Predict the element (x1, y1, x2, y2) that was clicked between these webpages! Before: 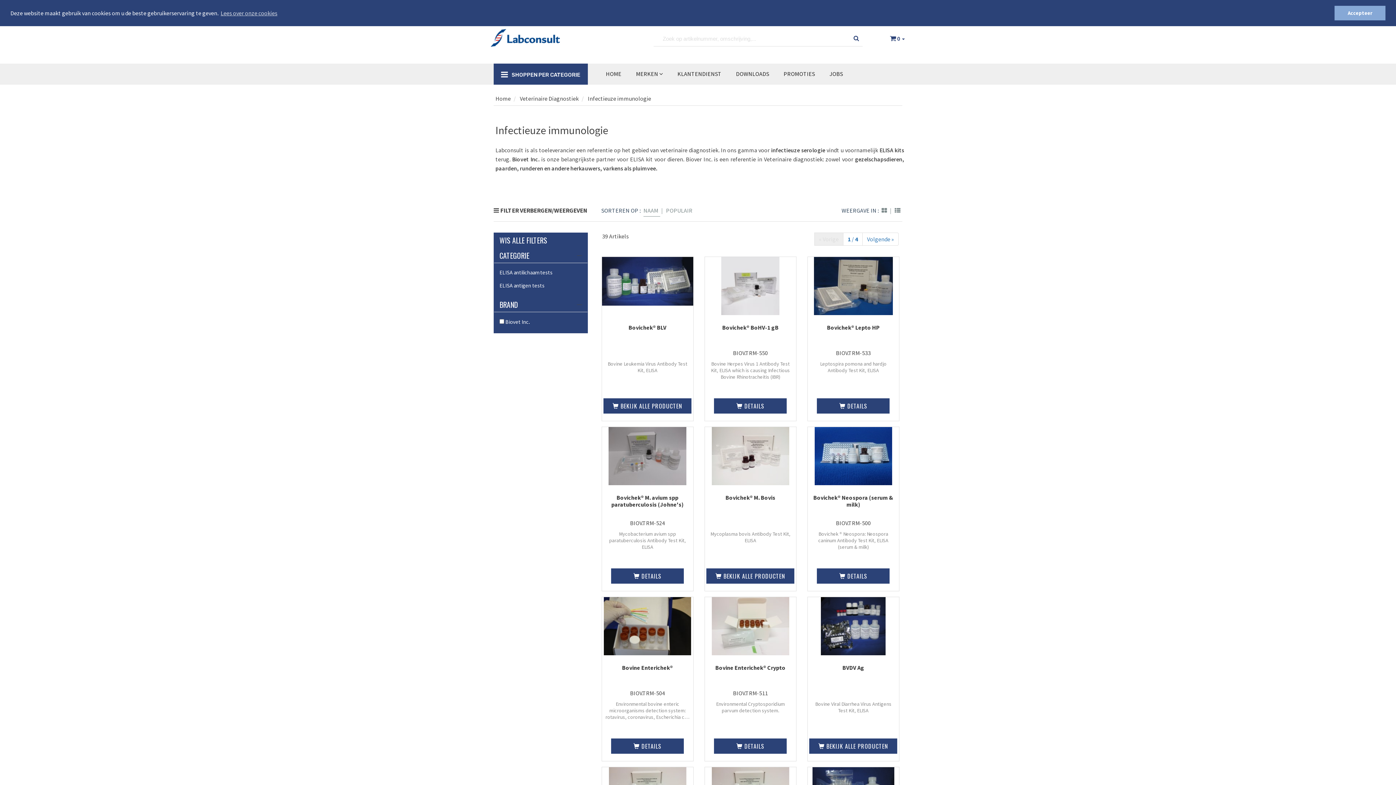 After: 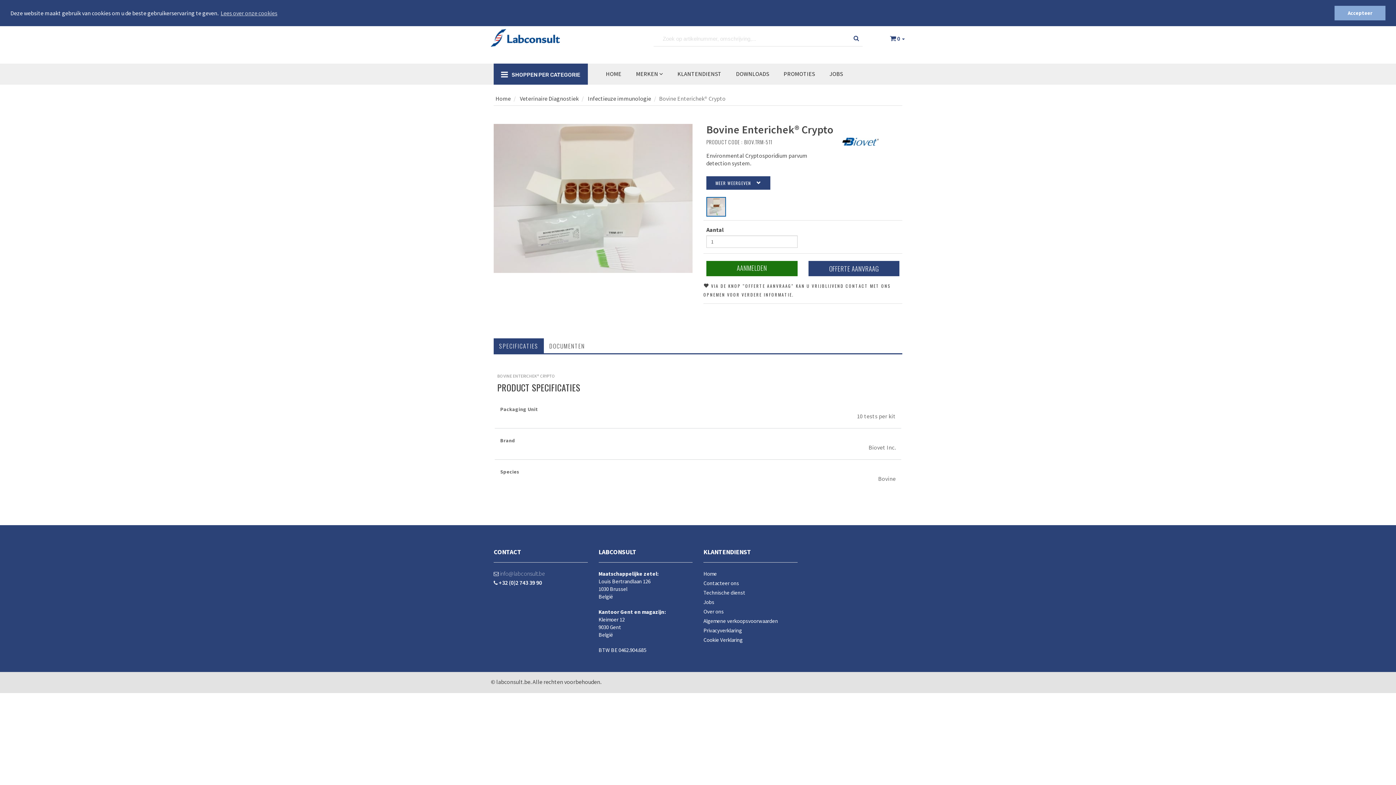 Action: bbox: (704, 597, 796, 761) label: Bovine Enterichek® Crypto

BIOV.TRM-511

Environmental Cryptosporidium parvum detection system.

 DETAILS